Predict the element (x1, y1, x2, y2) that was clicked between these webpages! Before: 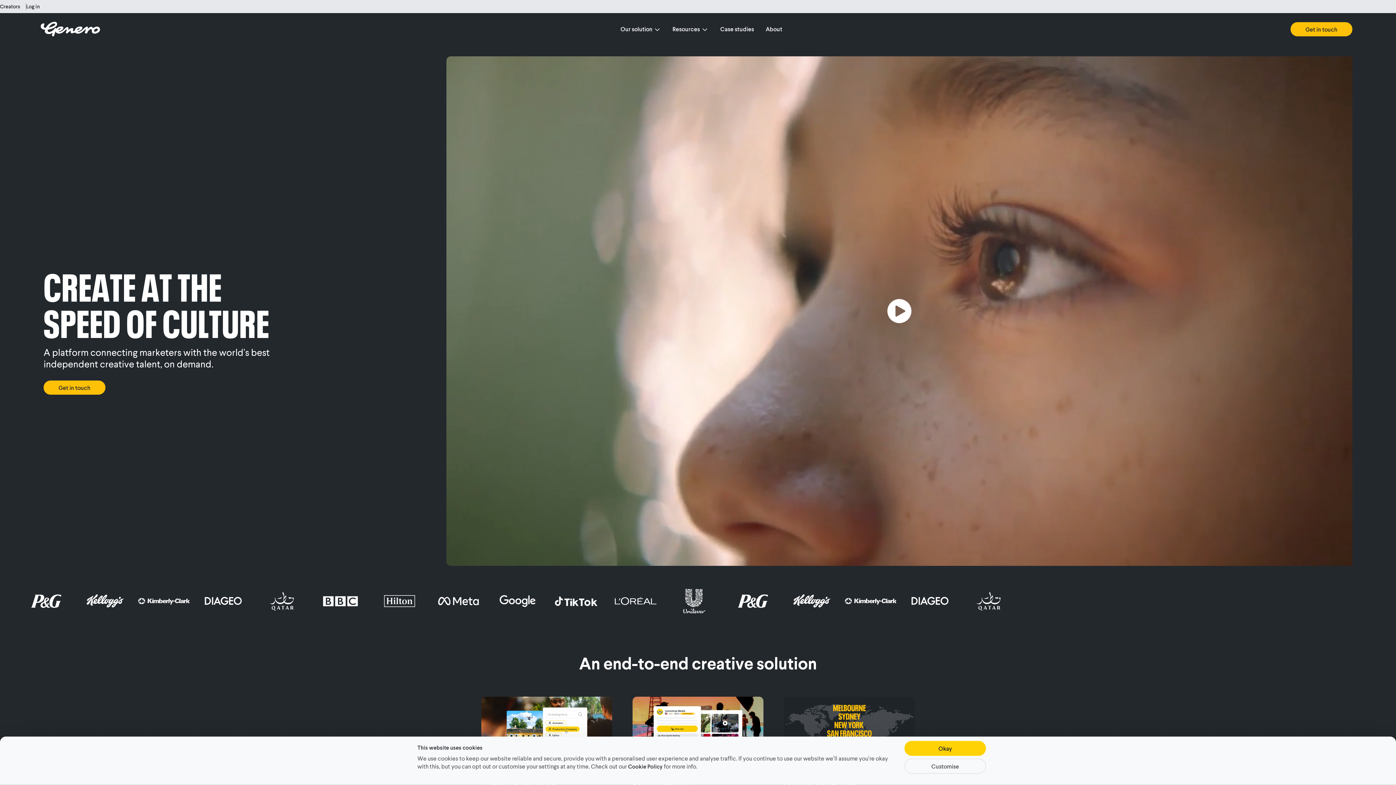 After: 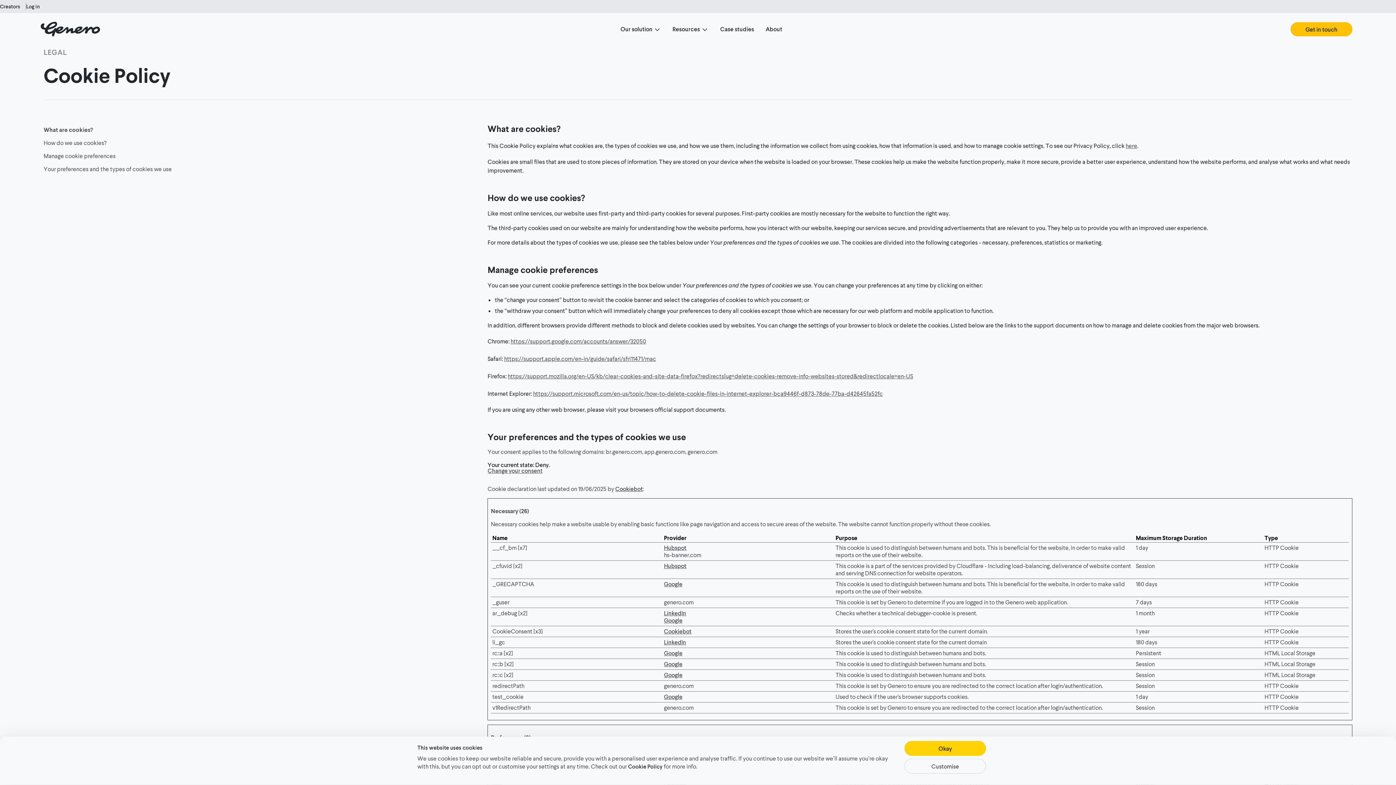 Action: bbox: (628, 763, 662, 770) label: Cookie Policy